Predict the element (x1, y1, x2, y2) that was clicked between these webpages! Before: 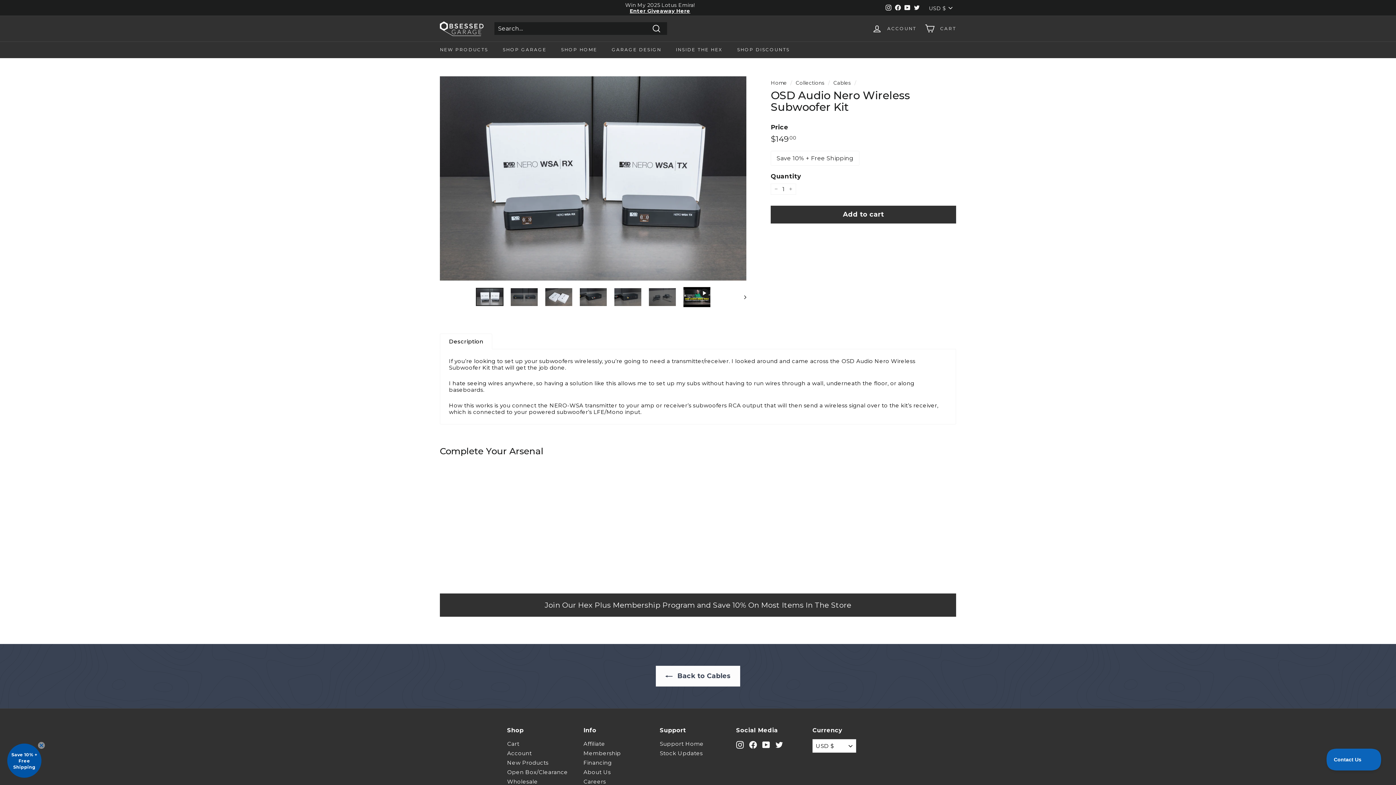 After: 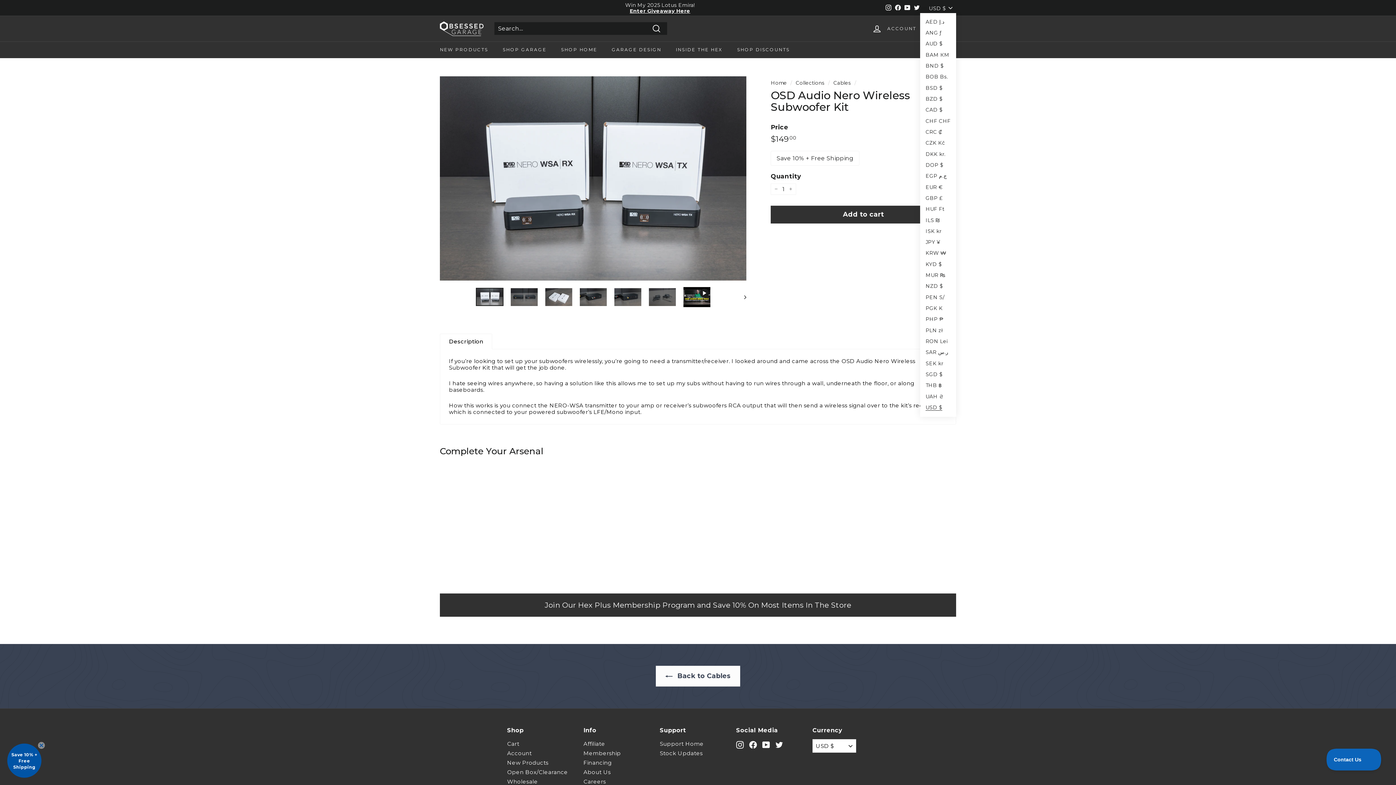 Action: bbox: (929, 3, 956, 12) label: USD $